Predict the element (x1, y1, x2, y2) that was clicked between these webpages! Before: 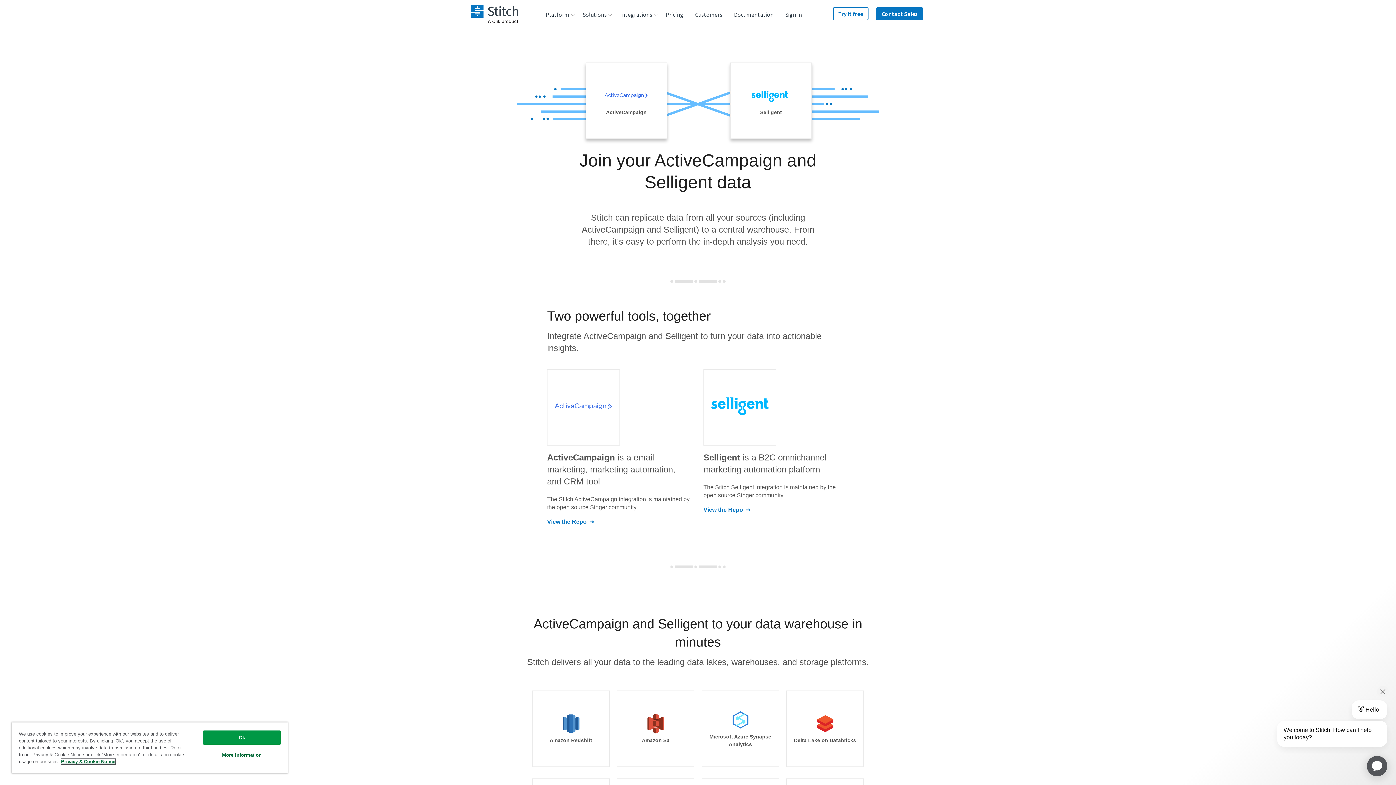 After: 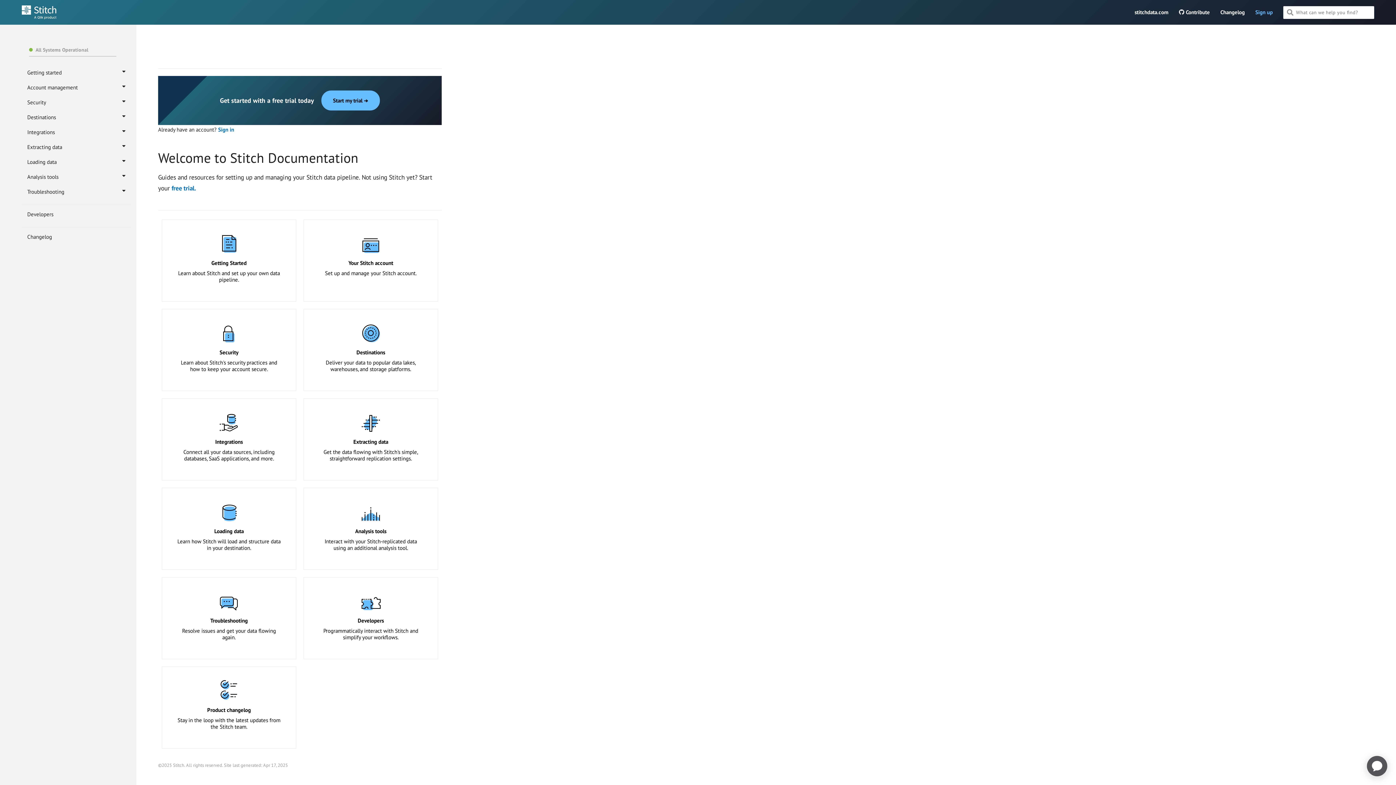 Action: label: Documentation bbox: (728, 0, 779, 29)